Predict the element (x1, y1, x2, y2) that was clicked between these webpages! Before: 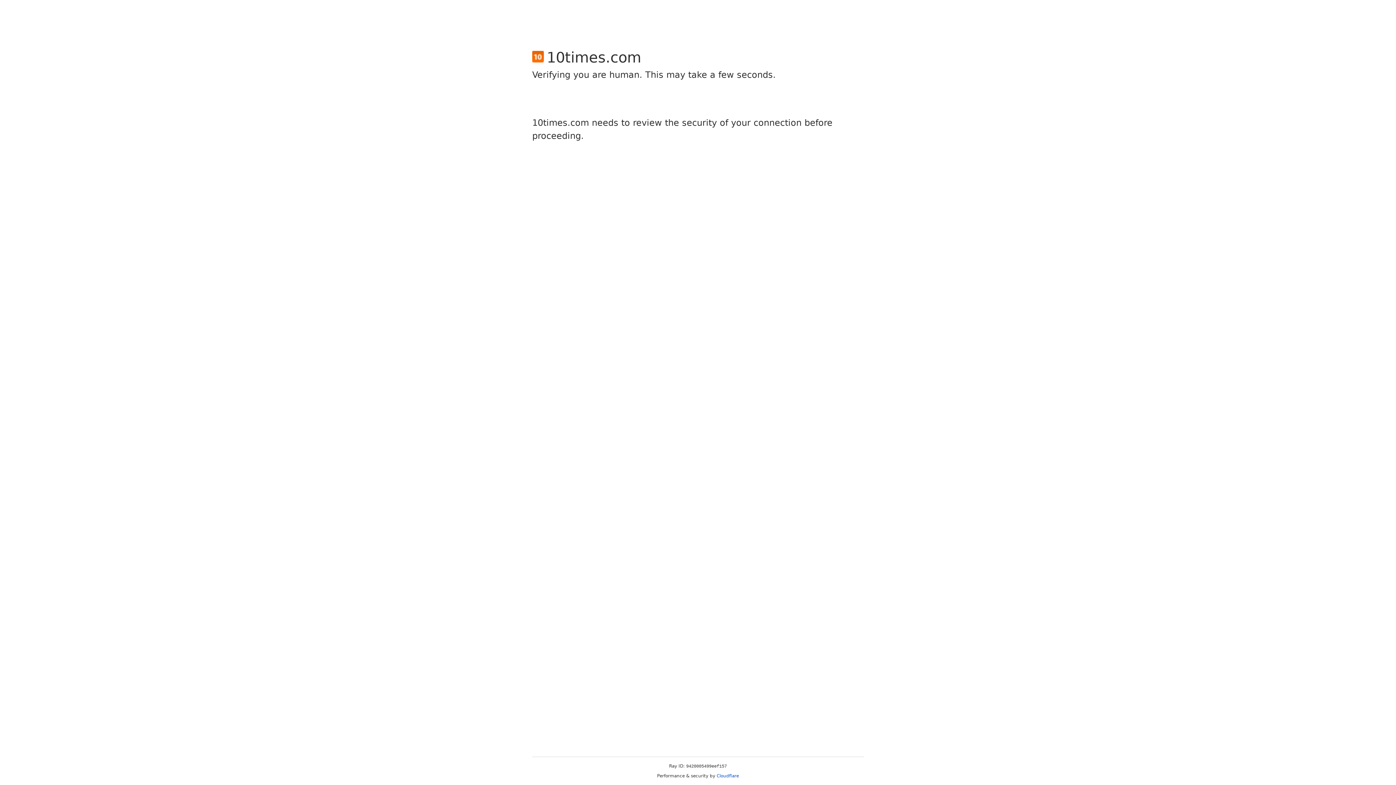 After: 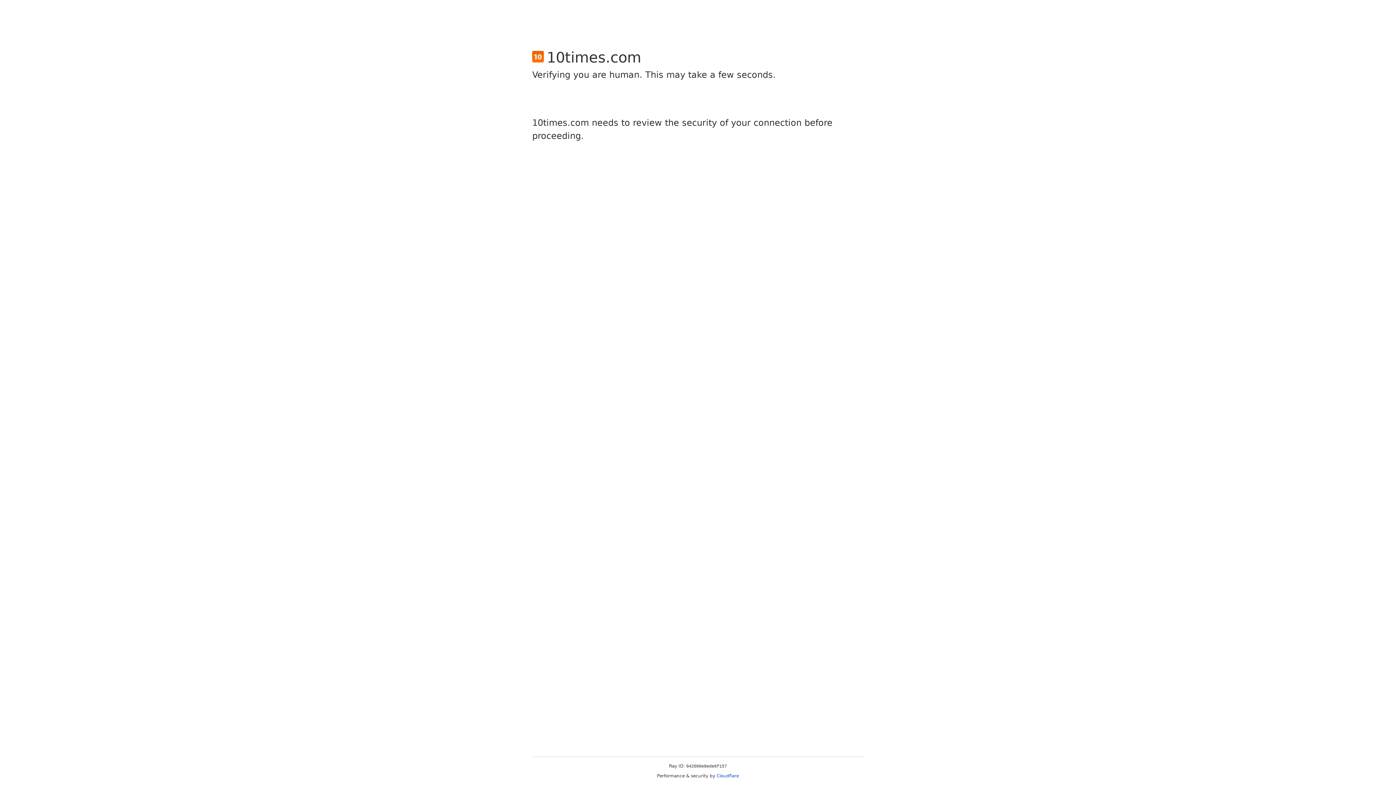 Action: label: Cloudflare bbox: (716, 773, 739, 778)